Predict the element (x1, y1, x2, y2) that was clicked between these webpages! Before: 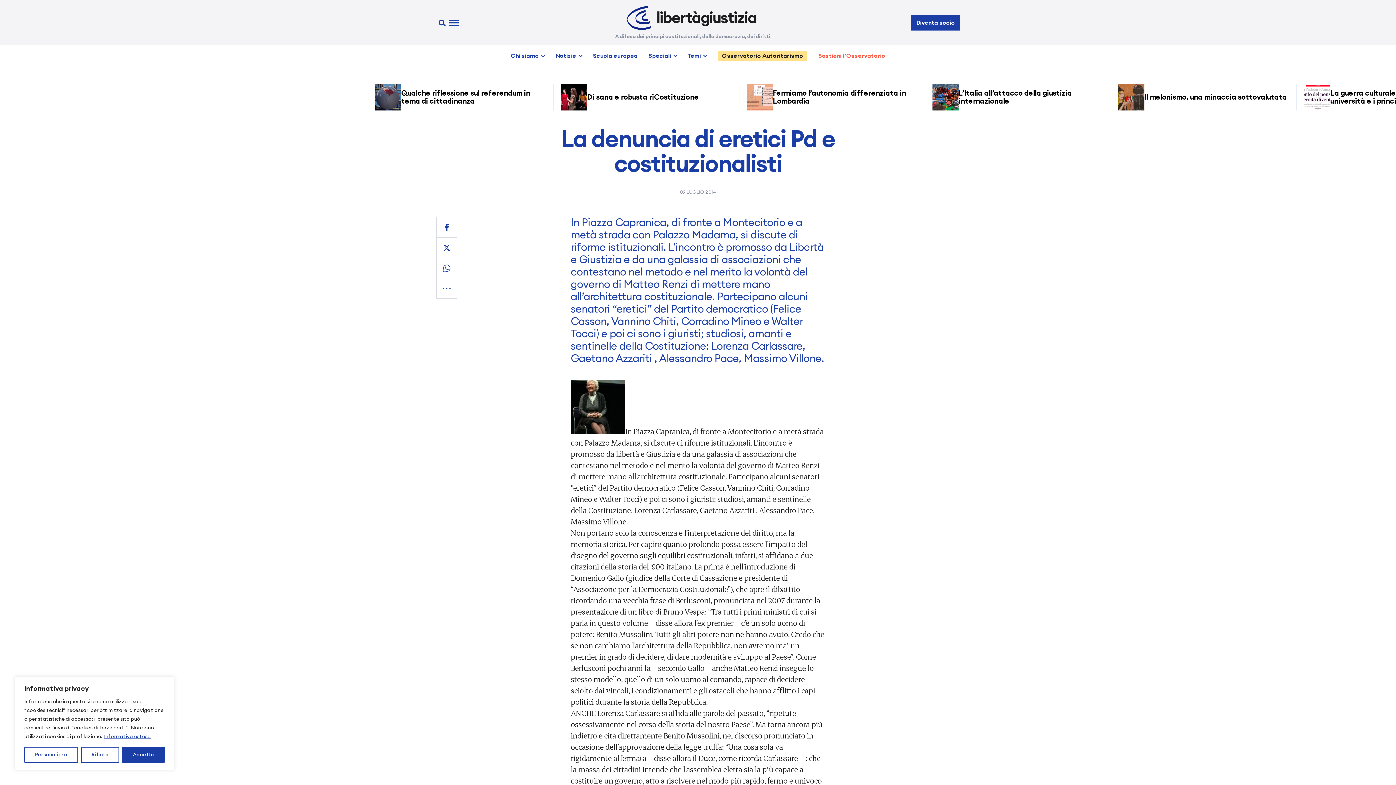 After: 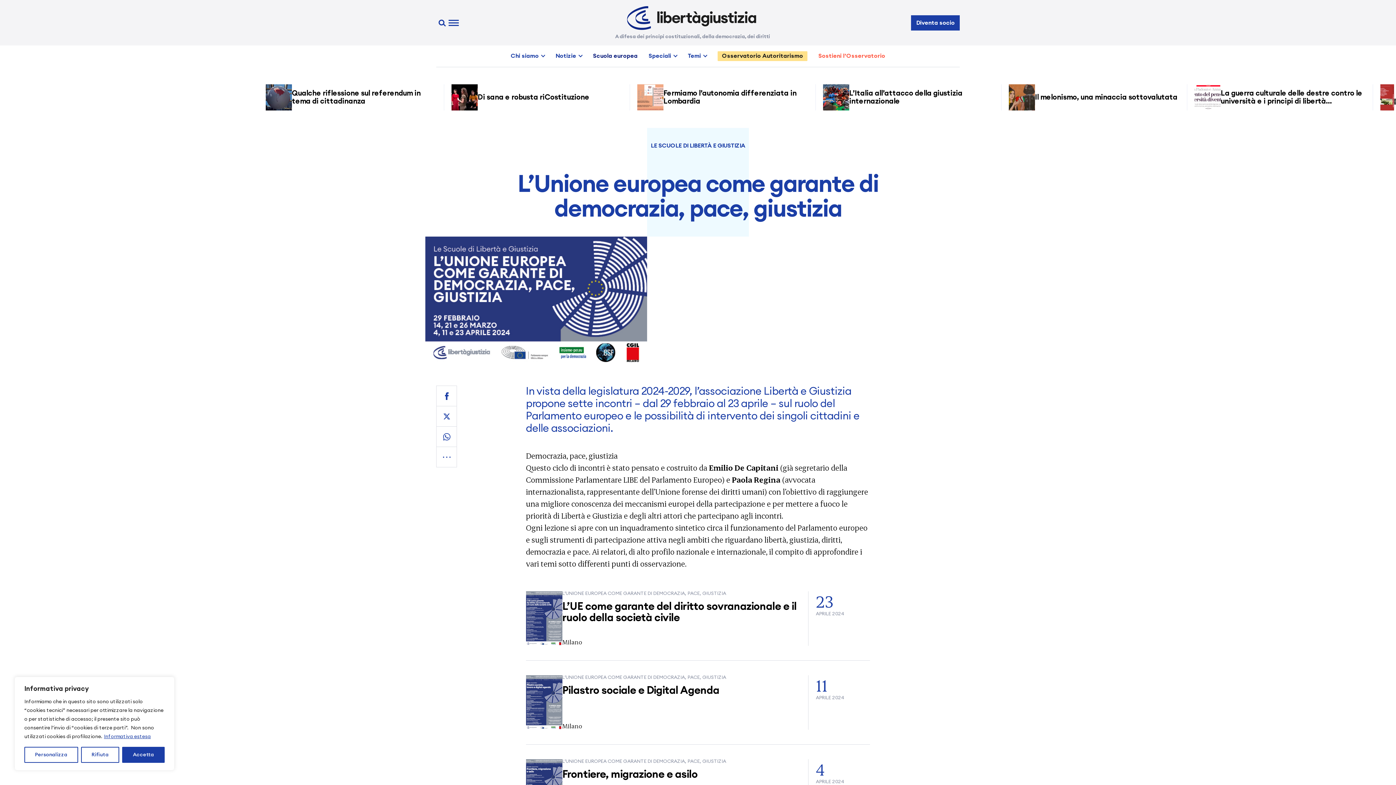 Action: bbox: (593, 52, 637, 59) label: Scuola europea